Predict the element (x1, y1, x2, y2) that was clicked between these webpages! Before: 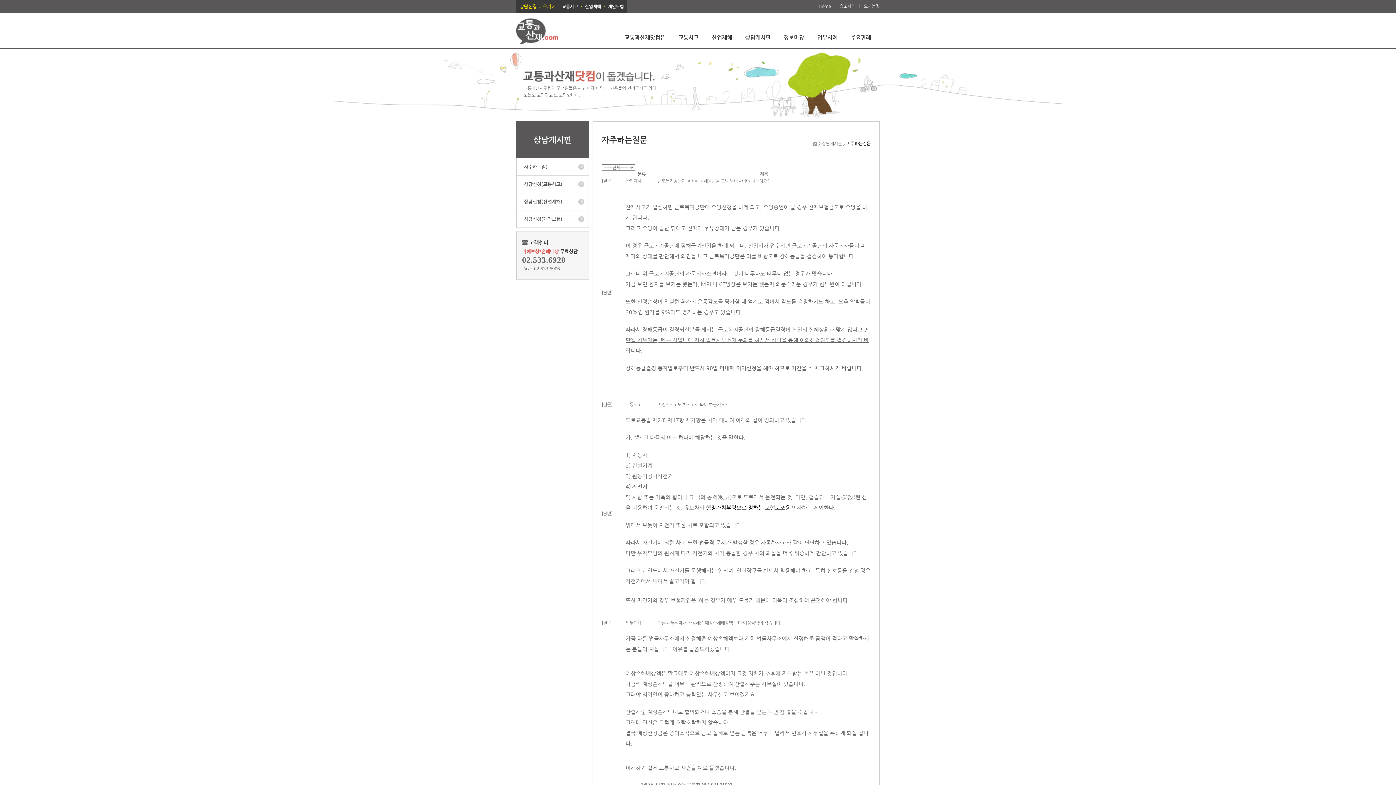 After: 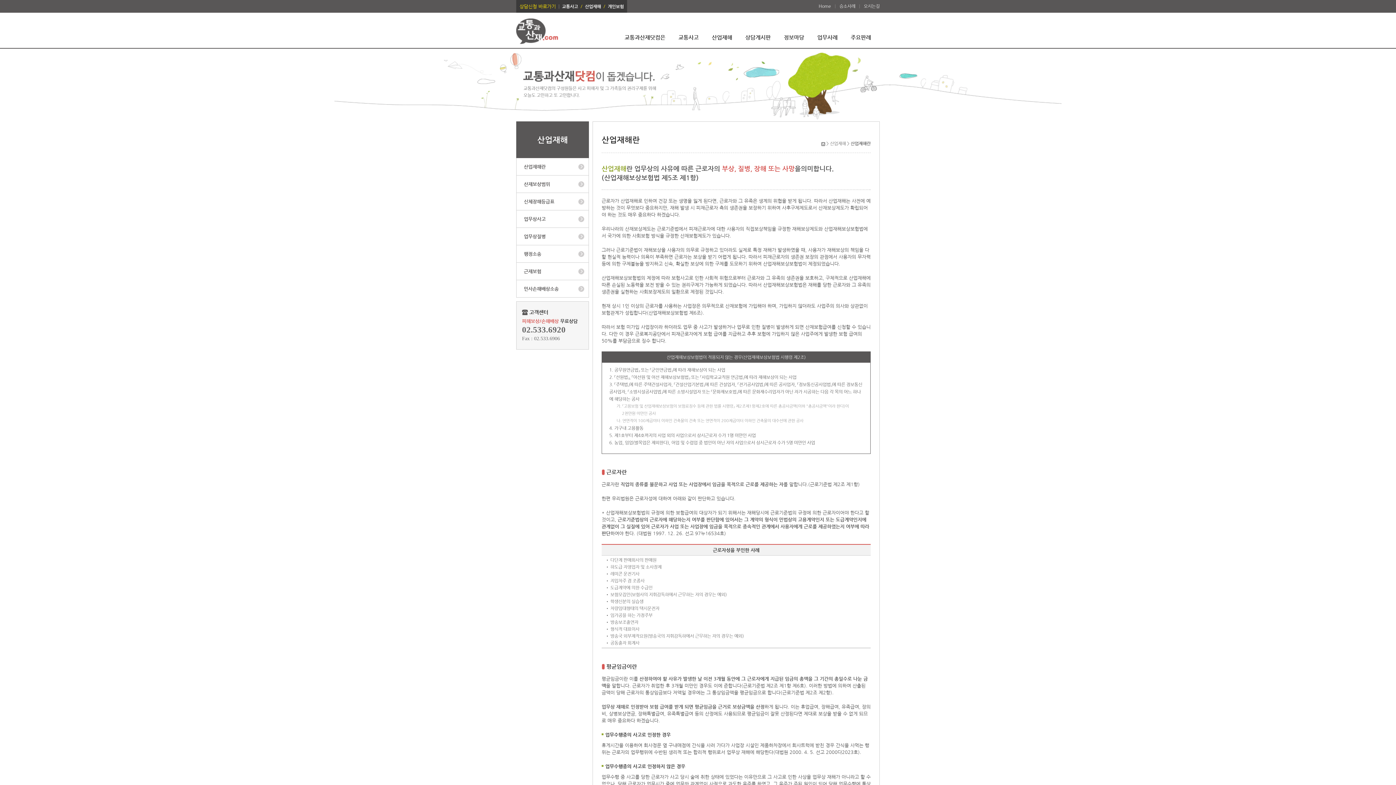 Action: label: 산업재해 bbox: (705, 26, 738, 48)